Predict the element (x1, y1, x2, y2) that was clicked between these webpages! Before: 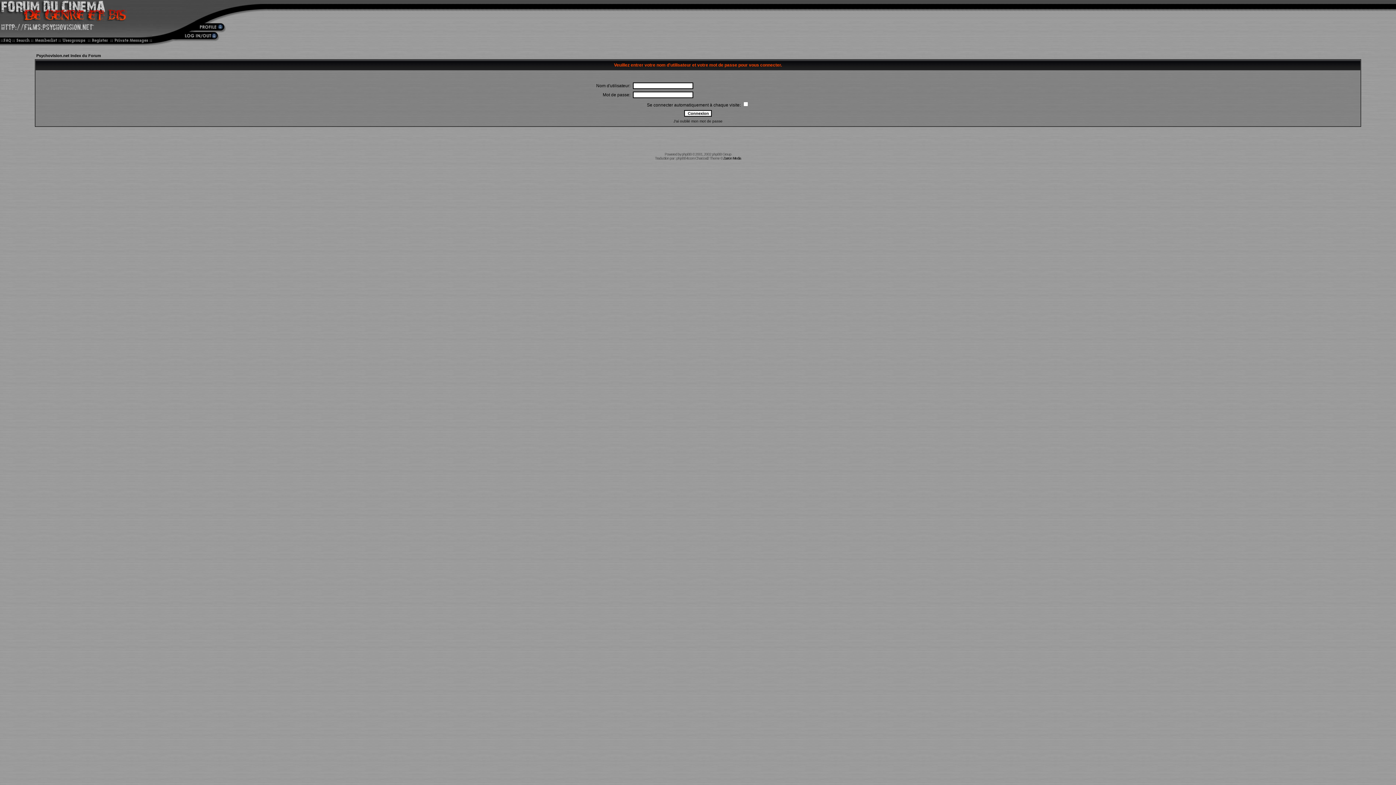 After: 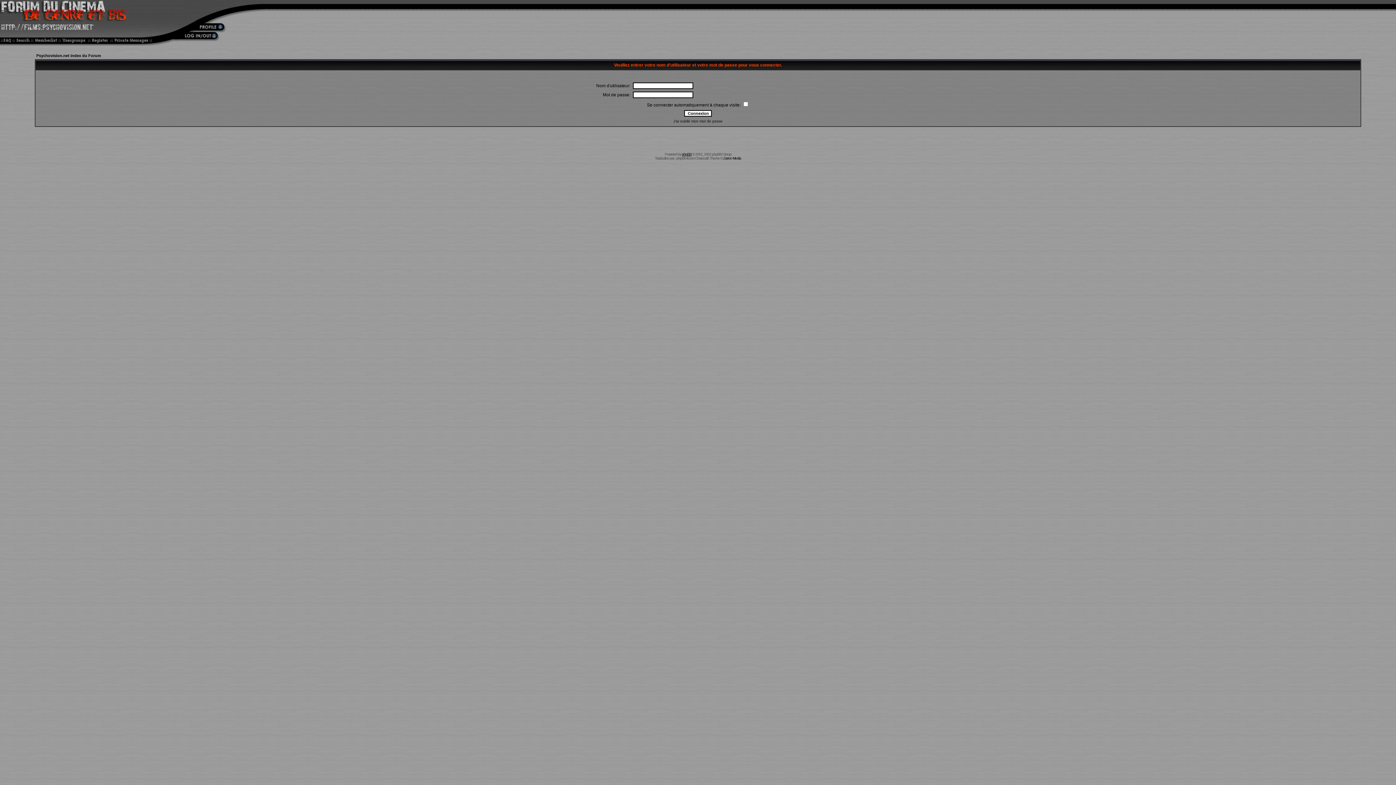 Action: bbox: (682, 152, 691, 156) label: phpBB